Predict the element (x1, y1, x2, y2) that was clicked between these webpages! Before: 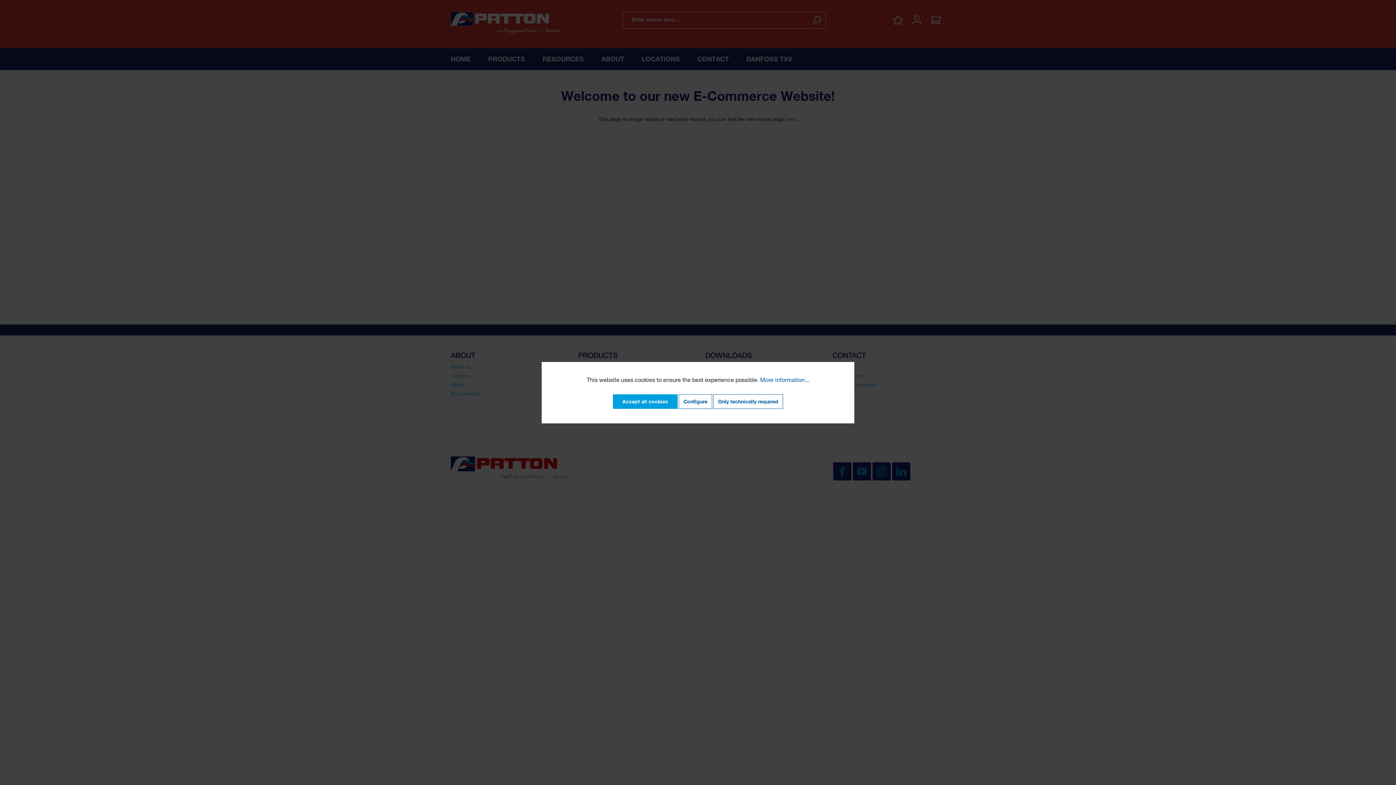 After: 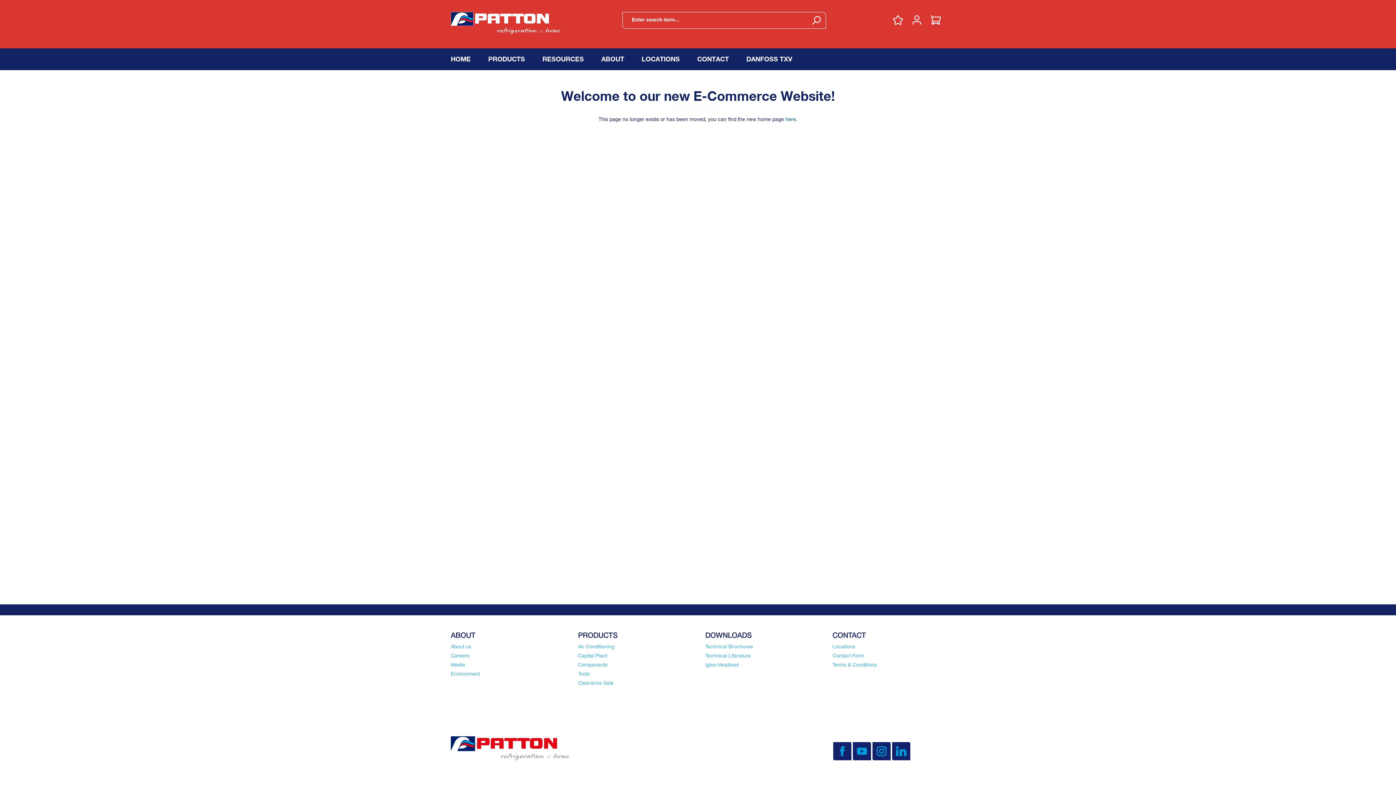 Action: label: Accept all cookies bbox: (613, 394, 677, 408)